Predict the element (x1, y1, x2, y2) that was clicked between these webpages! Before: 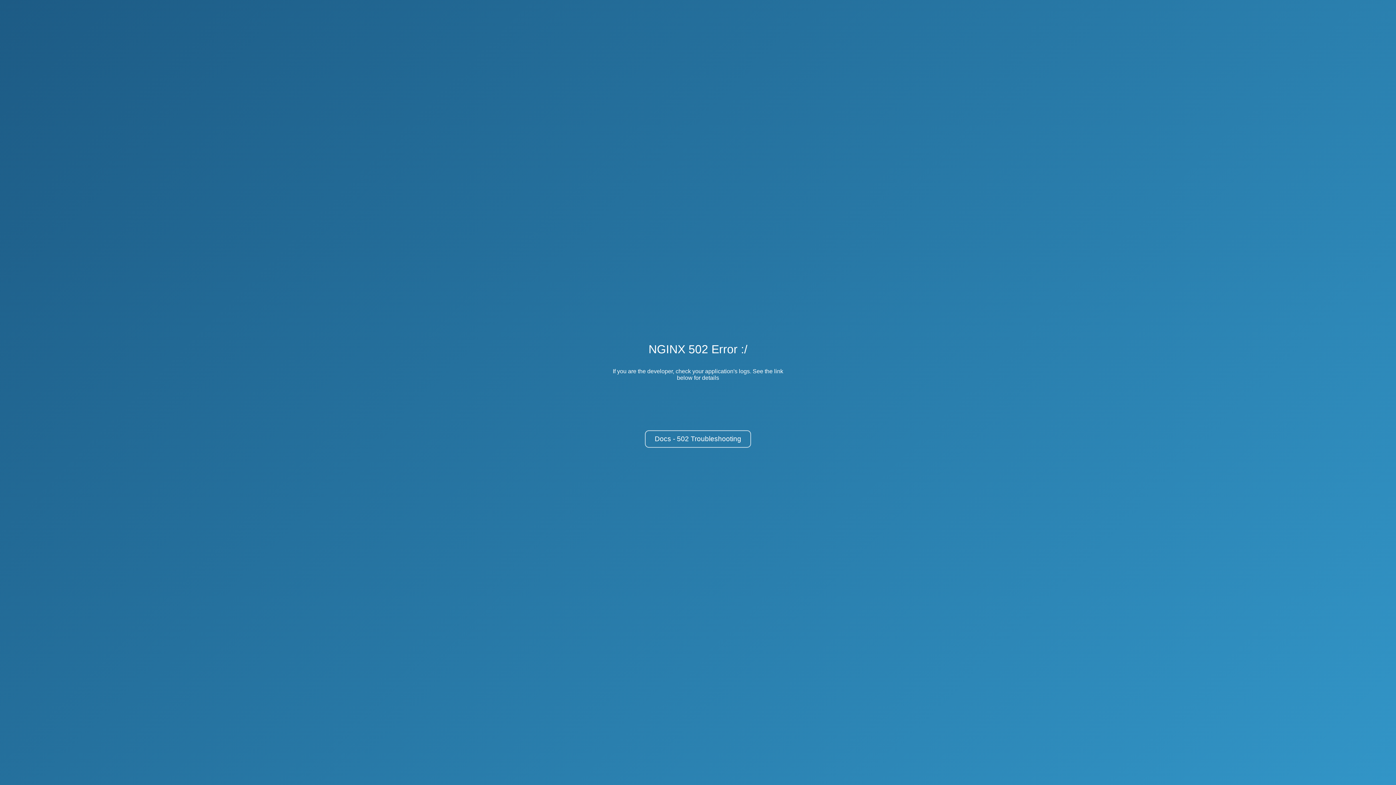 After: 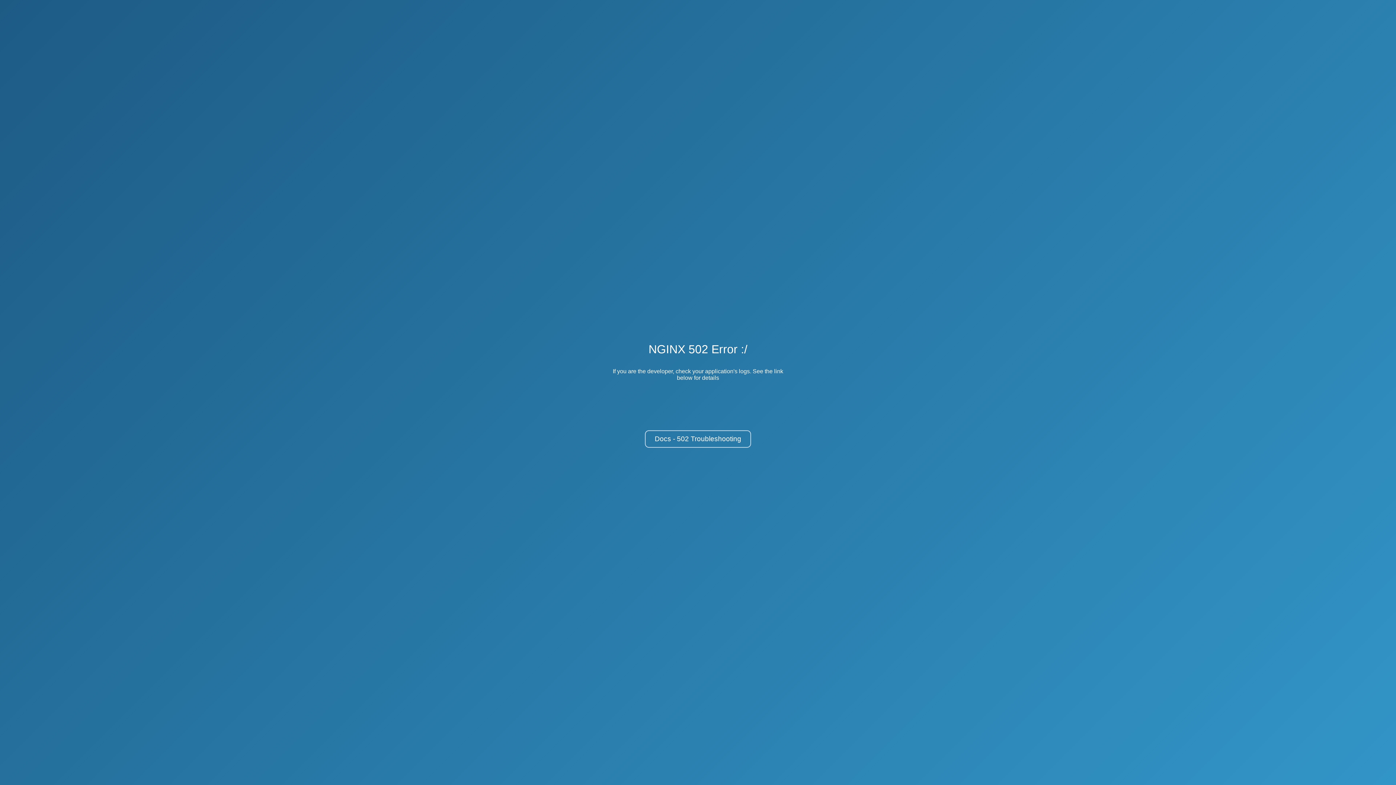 Action: bbox: (645, 430, 751, 448) label: Docs - 502 Troubleshooting